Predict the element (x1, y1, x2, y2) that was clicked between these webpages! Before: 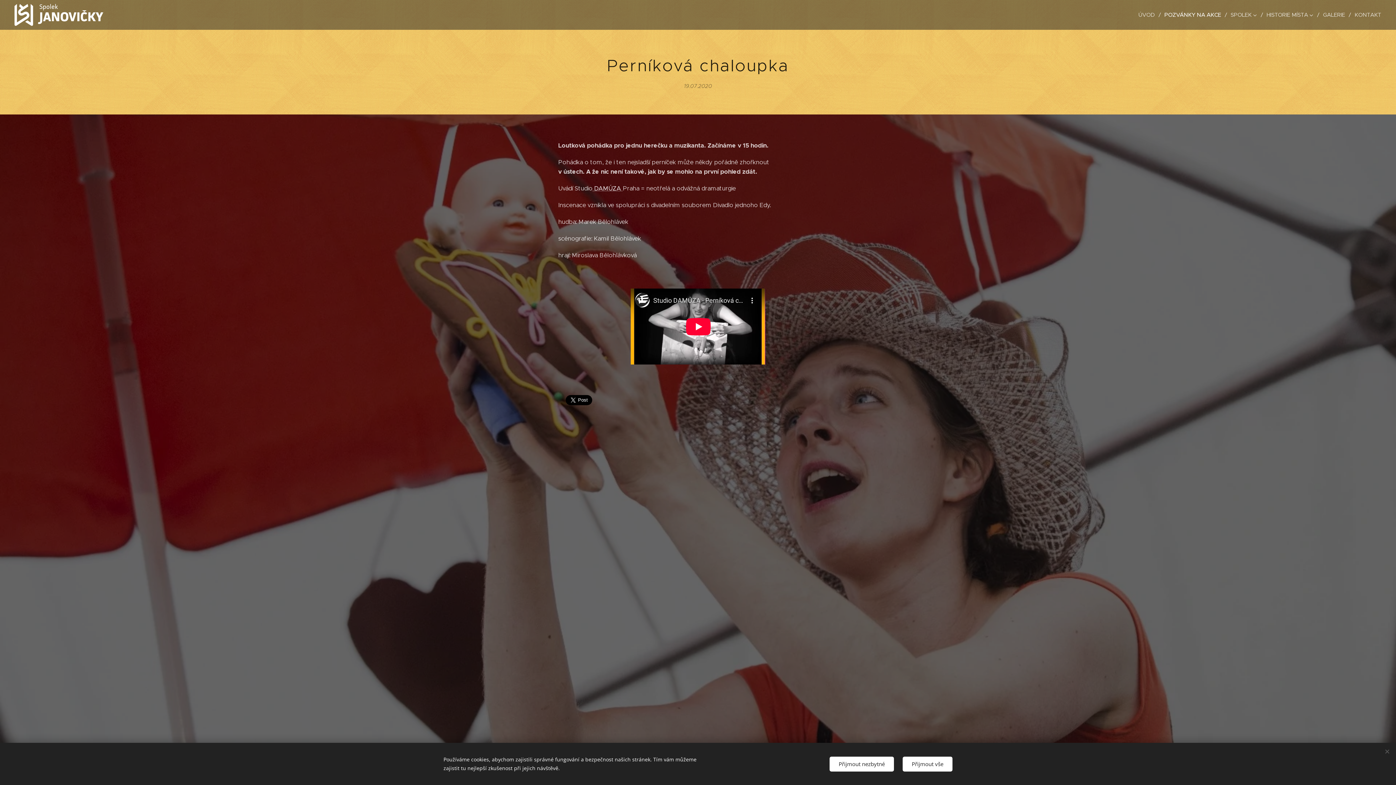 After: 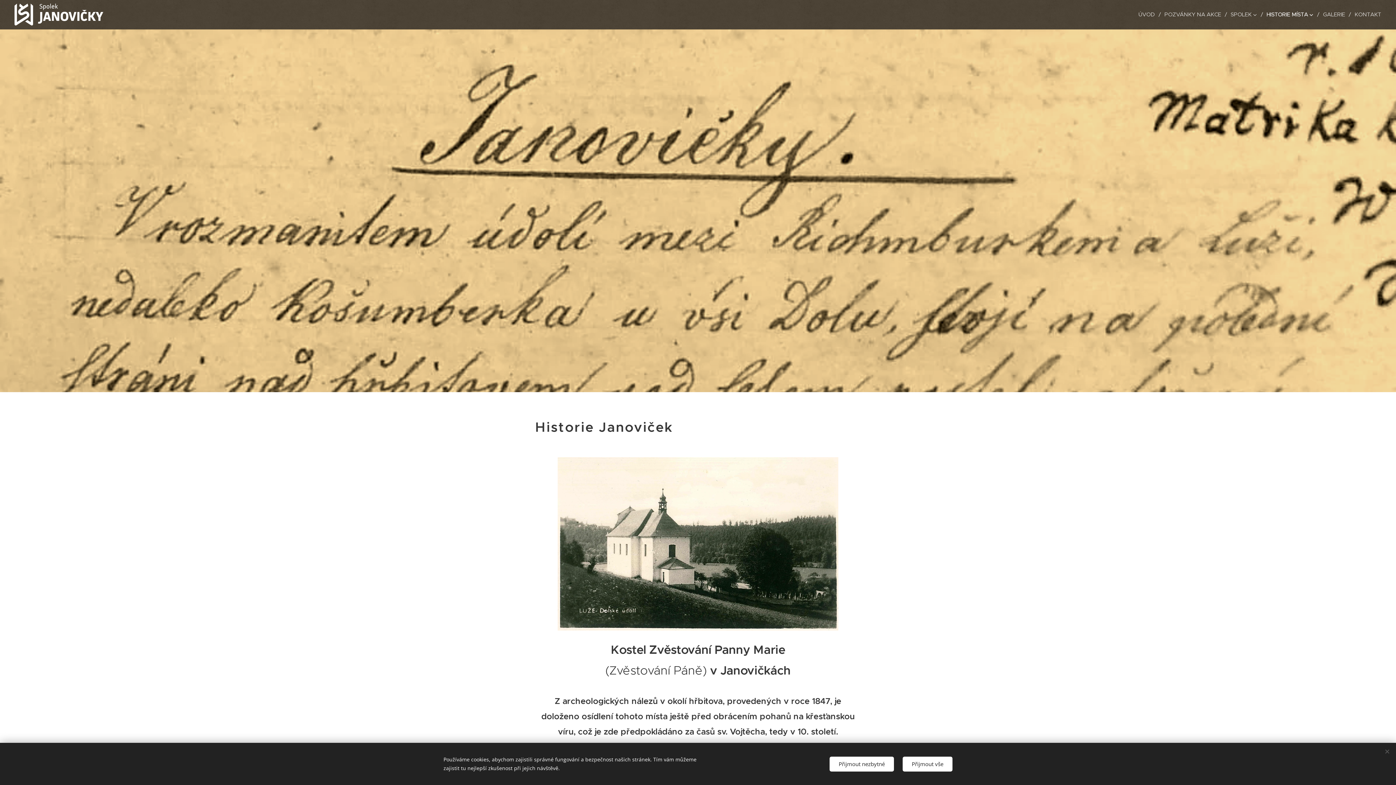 Action: label: HISTORIE MÍSTA bbox: (1263, 5, 1319, 24)